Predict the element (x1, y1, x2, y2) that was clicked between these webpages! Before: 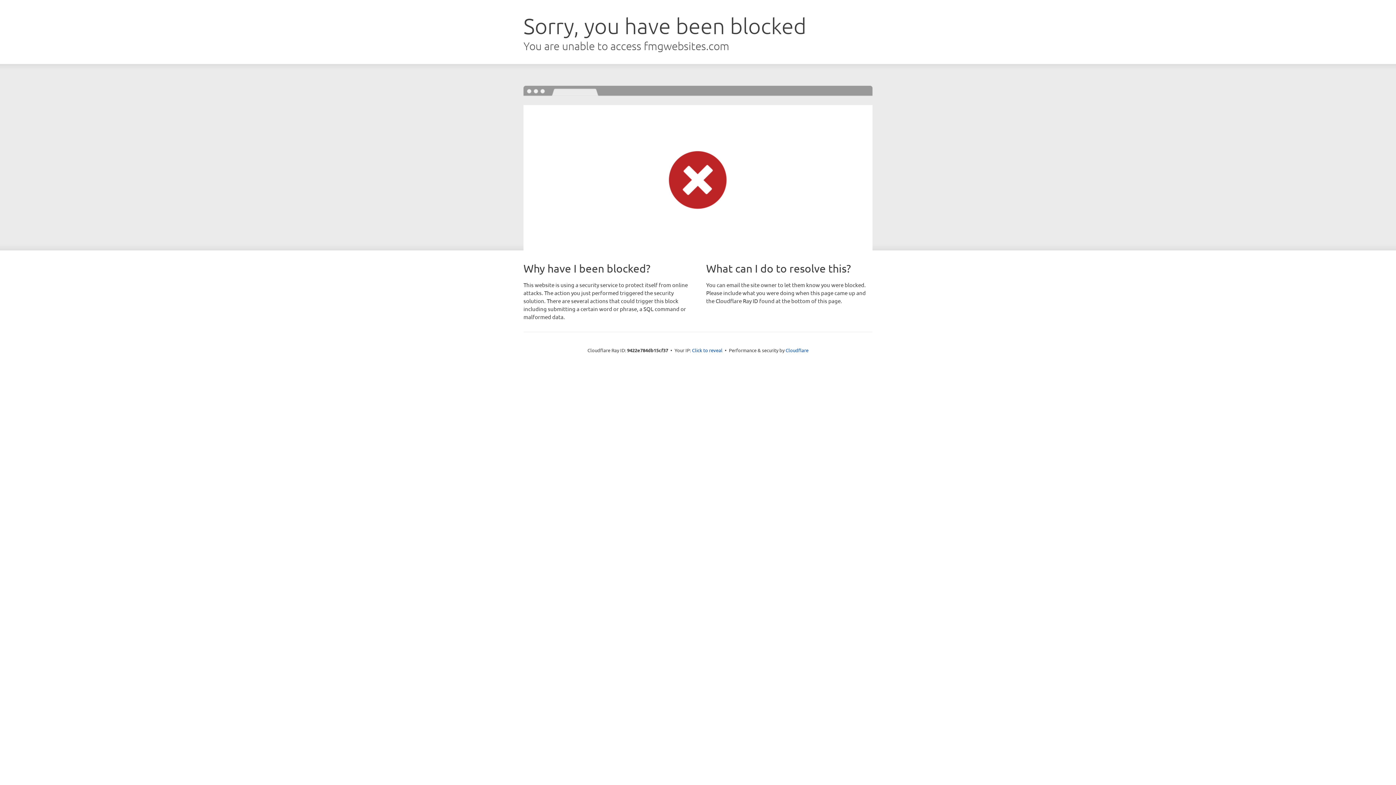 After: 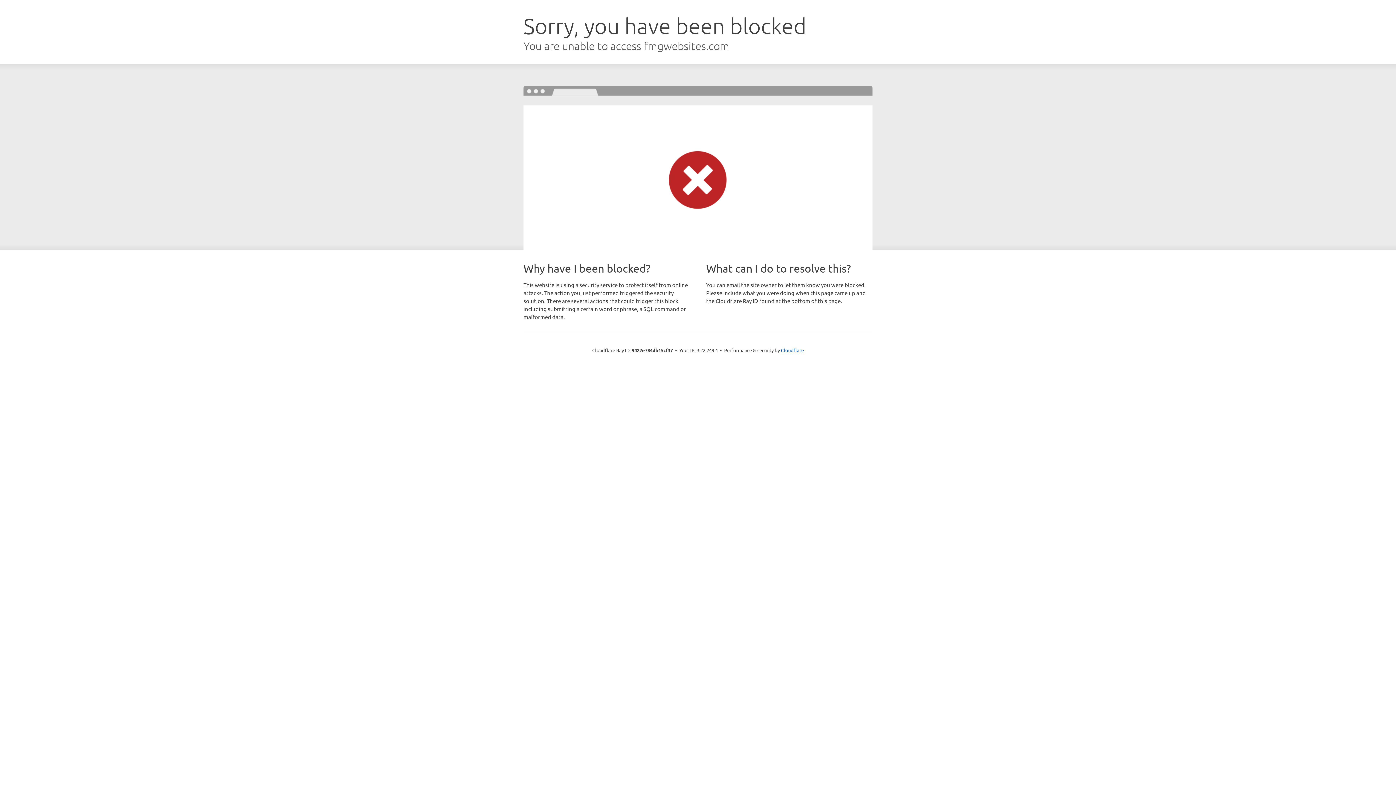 Action: label: Click to reveal bbox: (692, 346, 722, 353)